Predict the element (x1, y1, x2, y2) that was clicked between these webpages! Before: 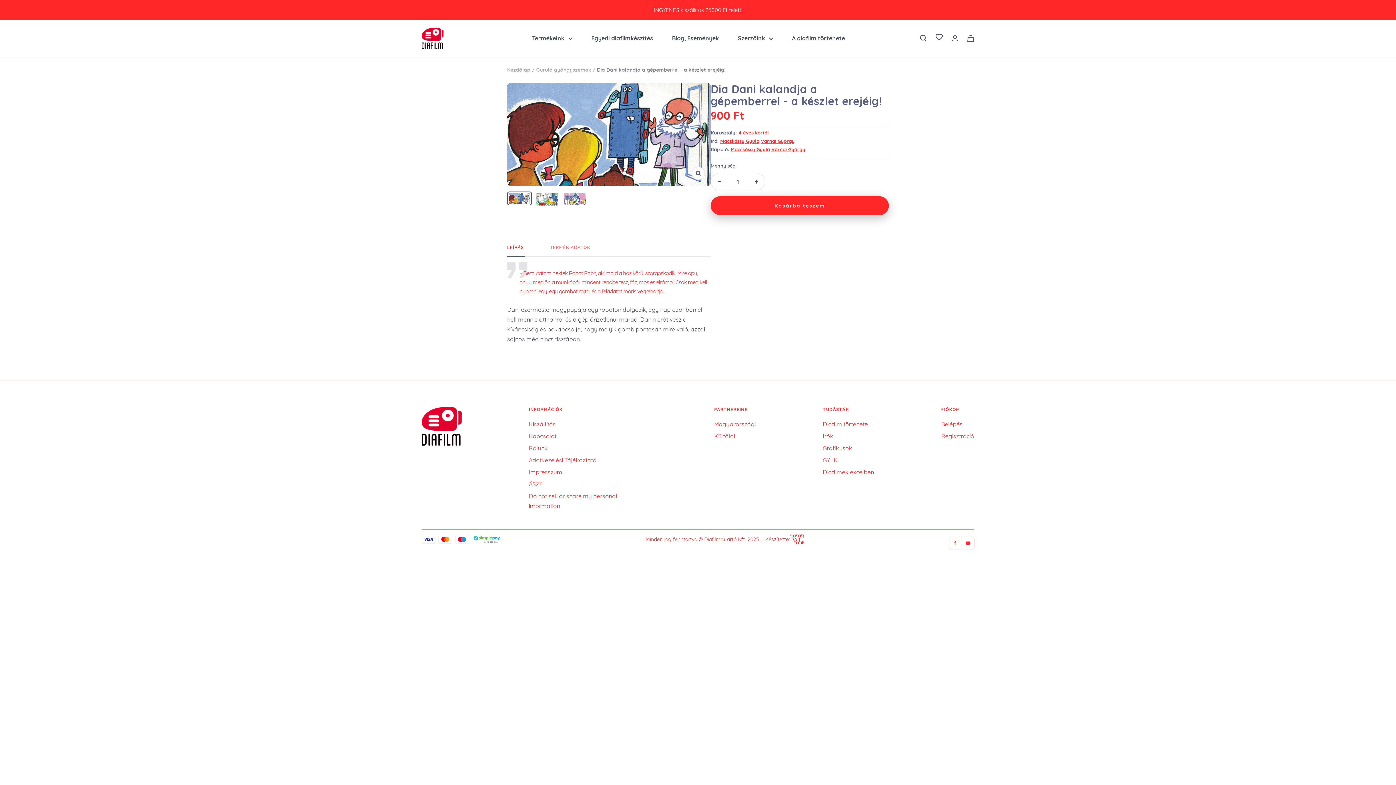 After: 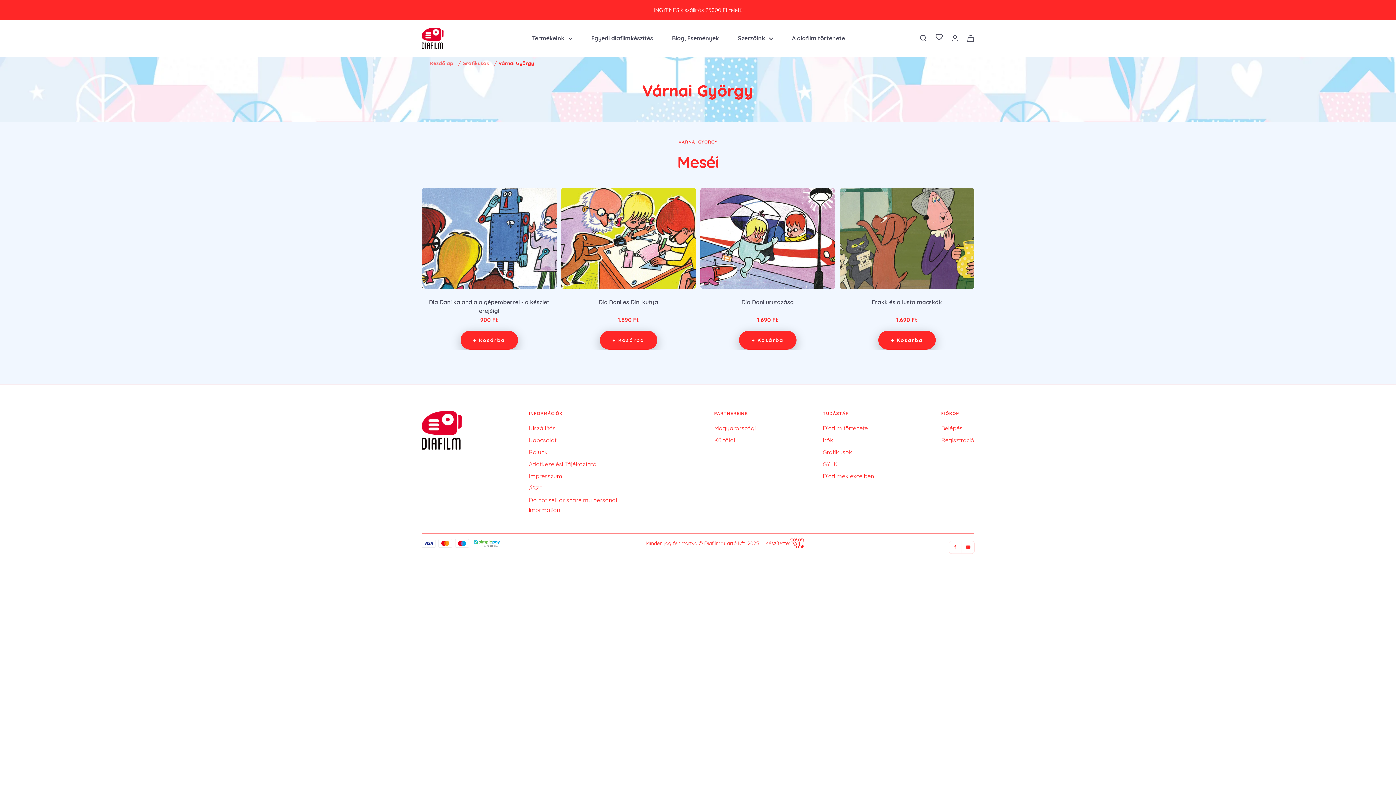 Action: bbox: (761, 138, 794, 143) label: Várnai György